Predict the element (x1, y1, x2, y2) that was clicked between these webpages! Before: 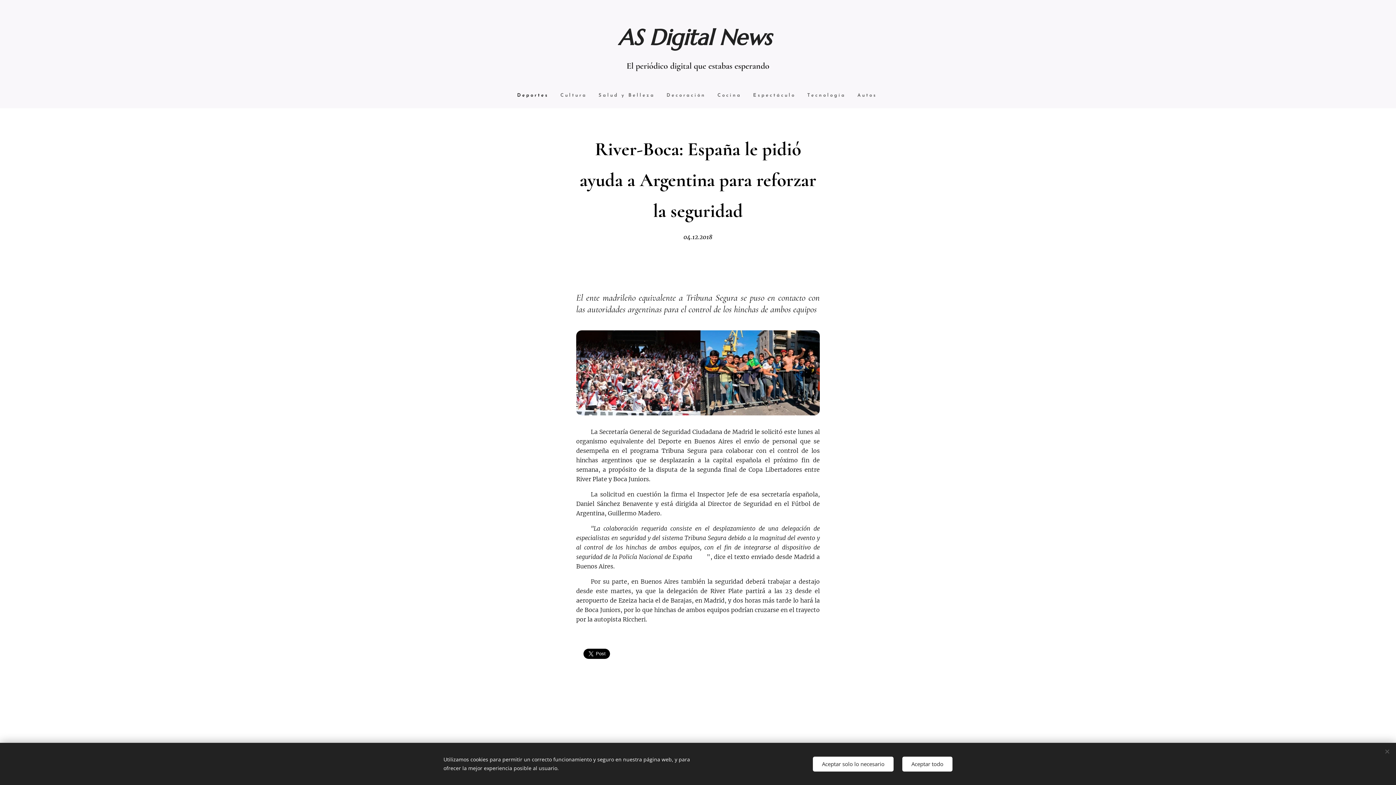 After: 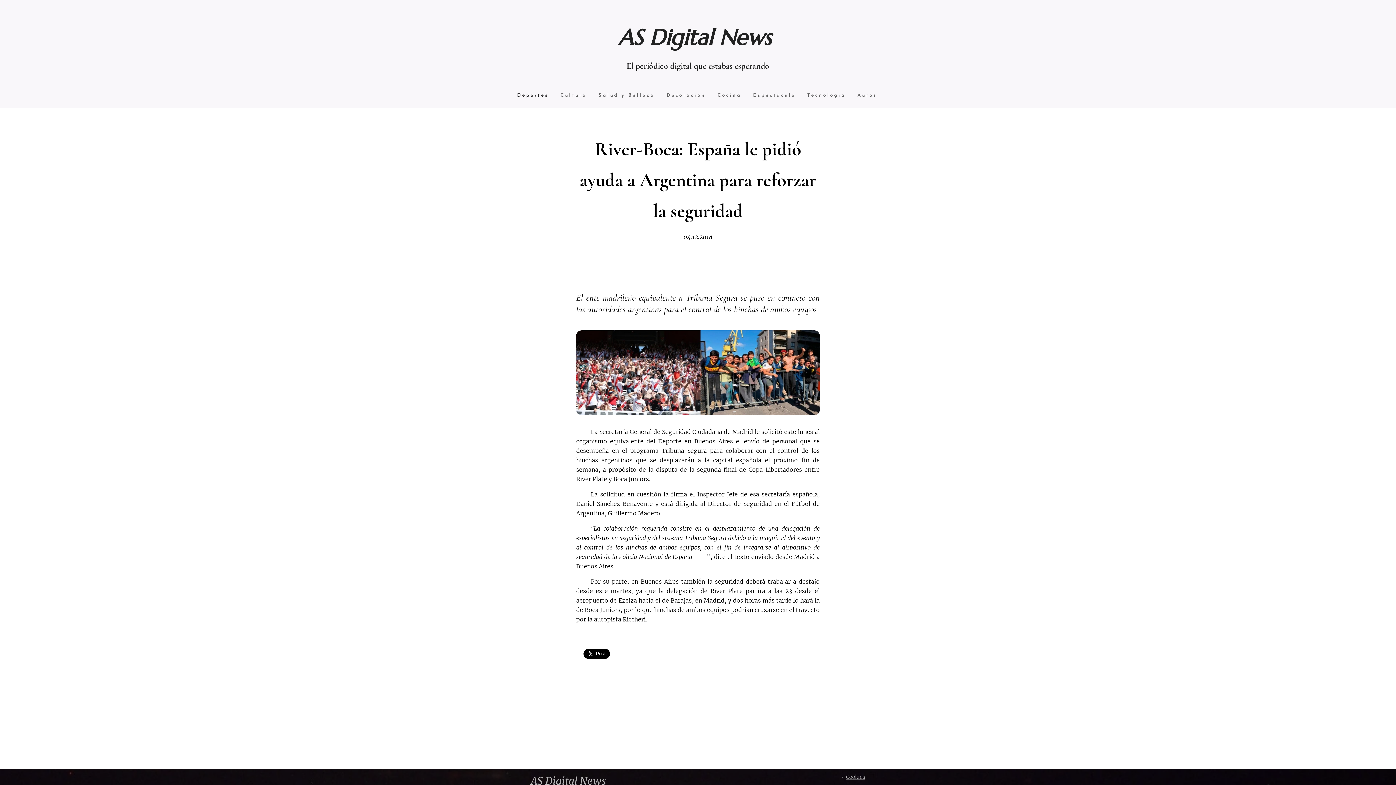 Action: bbox: (902, 756, 952, 771) label: Aceptar todo